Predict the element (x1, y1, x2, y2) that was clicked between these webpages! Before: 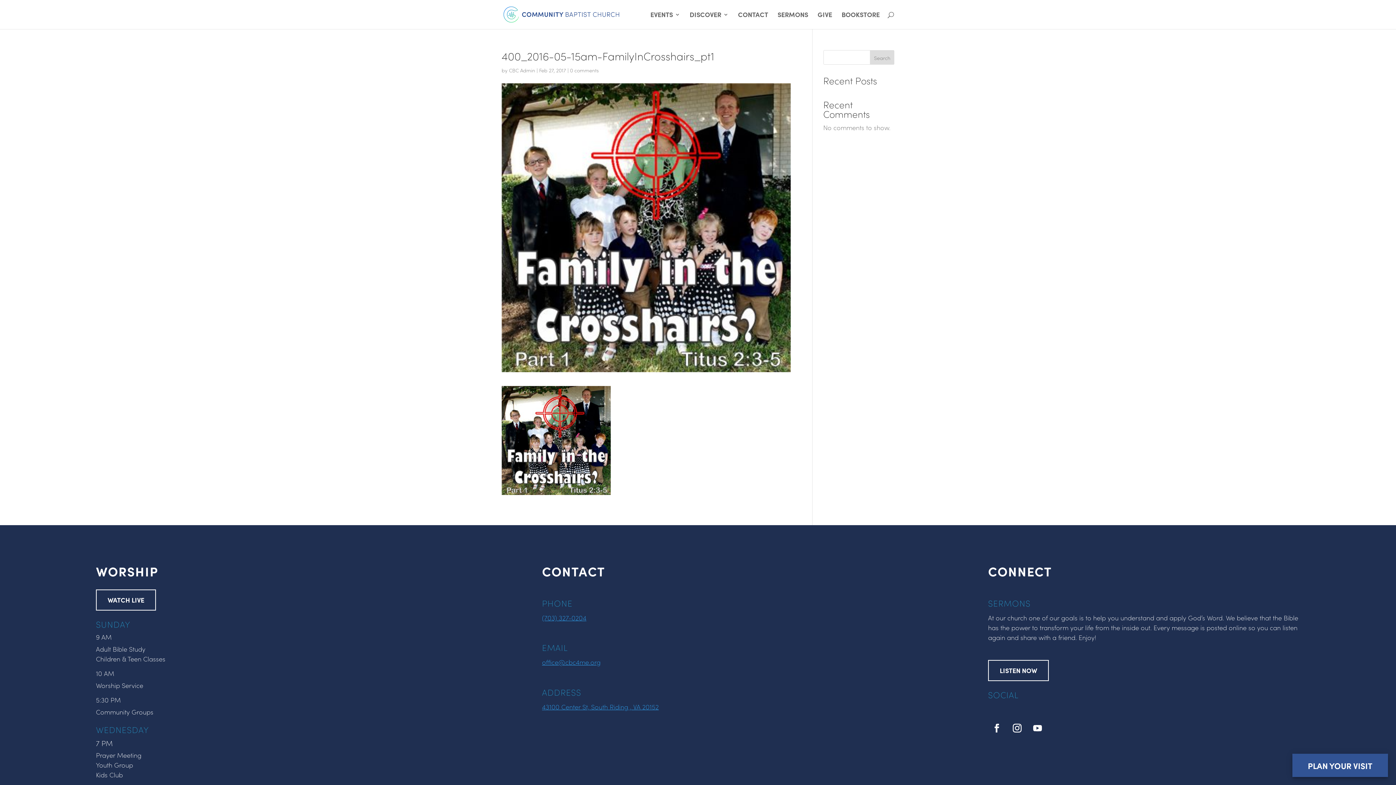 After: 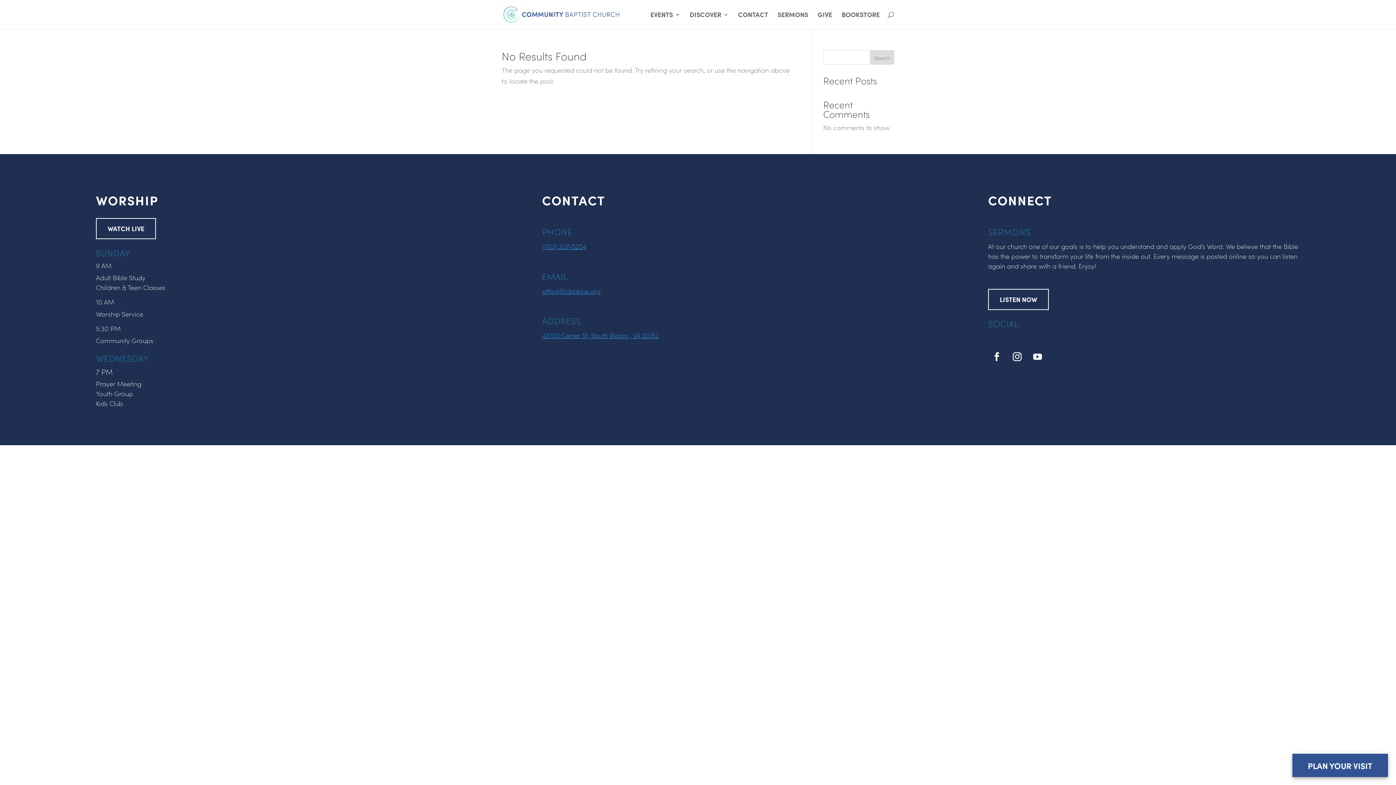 Action: label: CBC Admin bbox: (509, 66, 535, 73)